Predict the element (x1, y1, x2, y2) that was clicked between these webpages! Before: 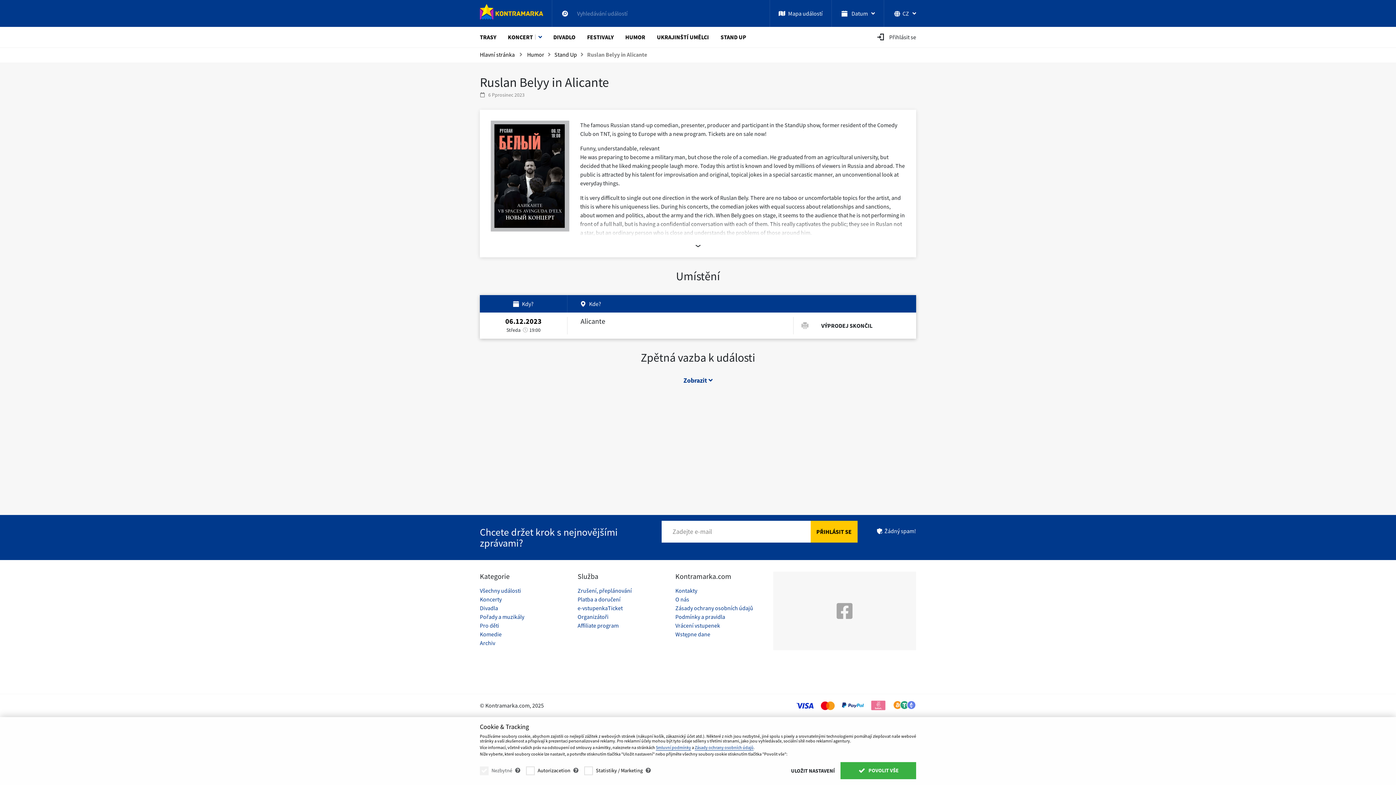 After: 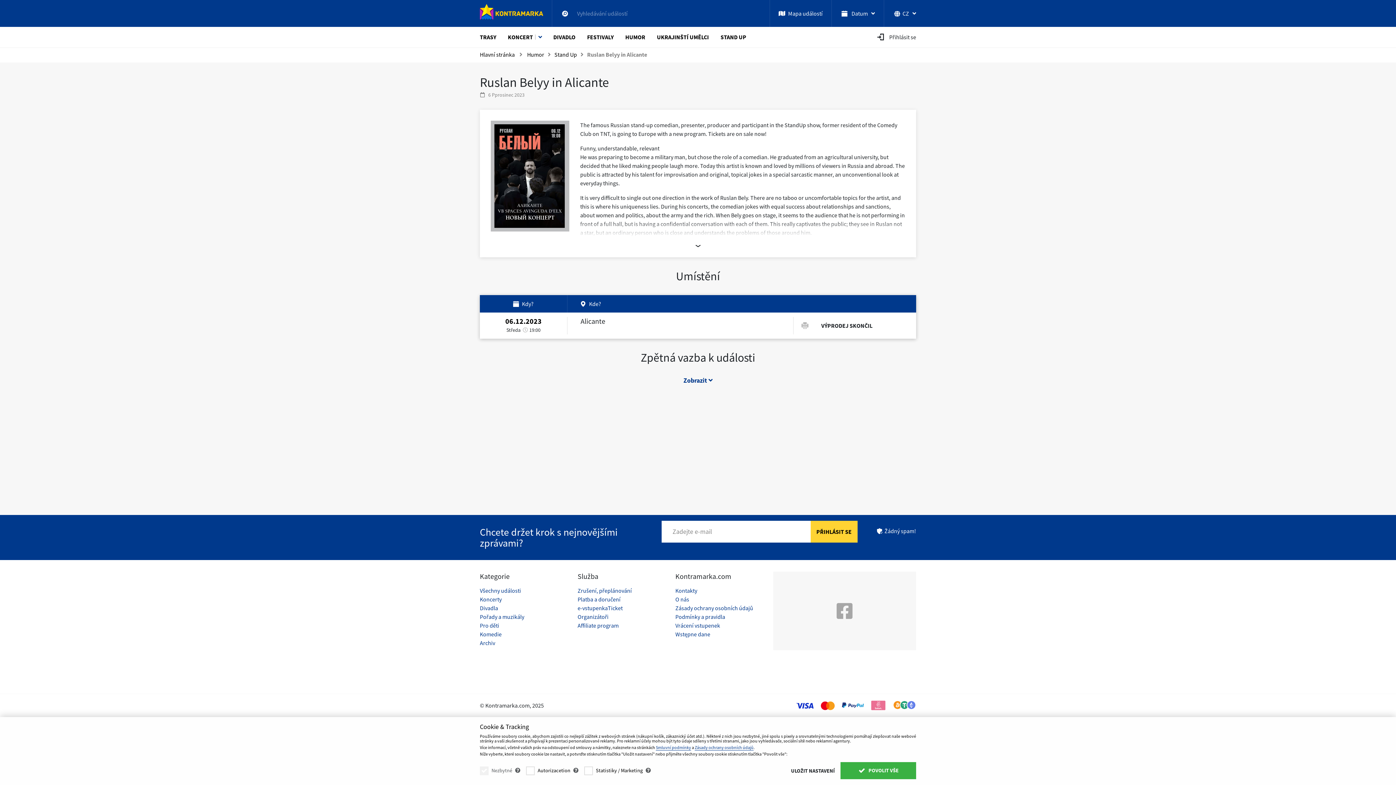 Action: label: PŘIHLÁSIT SE bbox: (810, 521, 857, 542)